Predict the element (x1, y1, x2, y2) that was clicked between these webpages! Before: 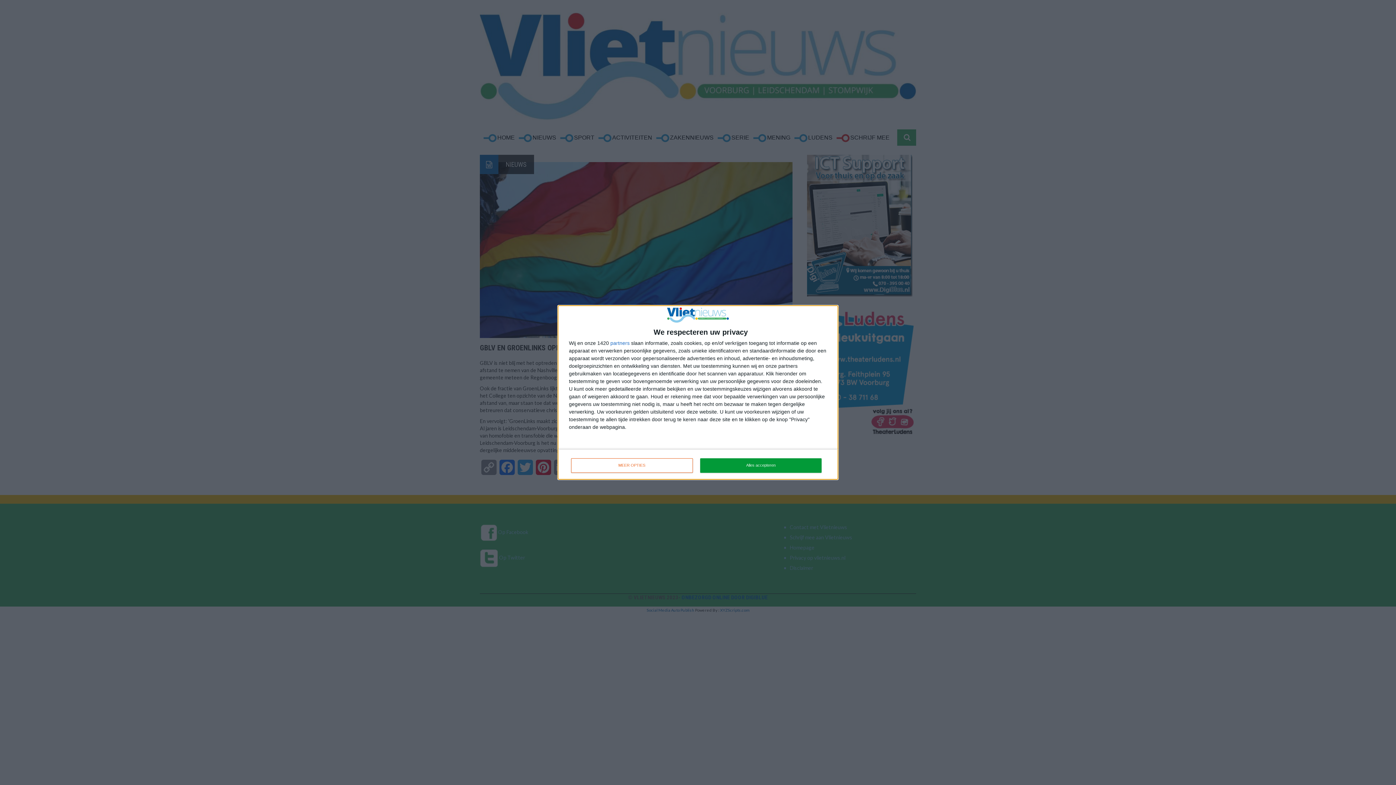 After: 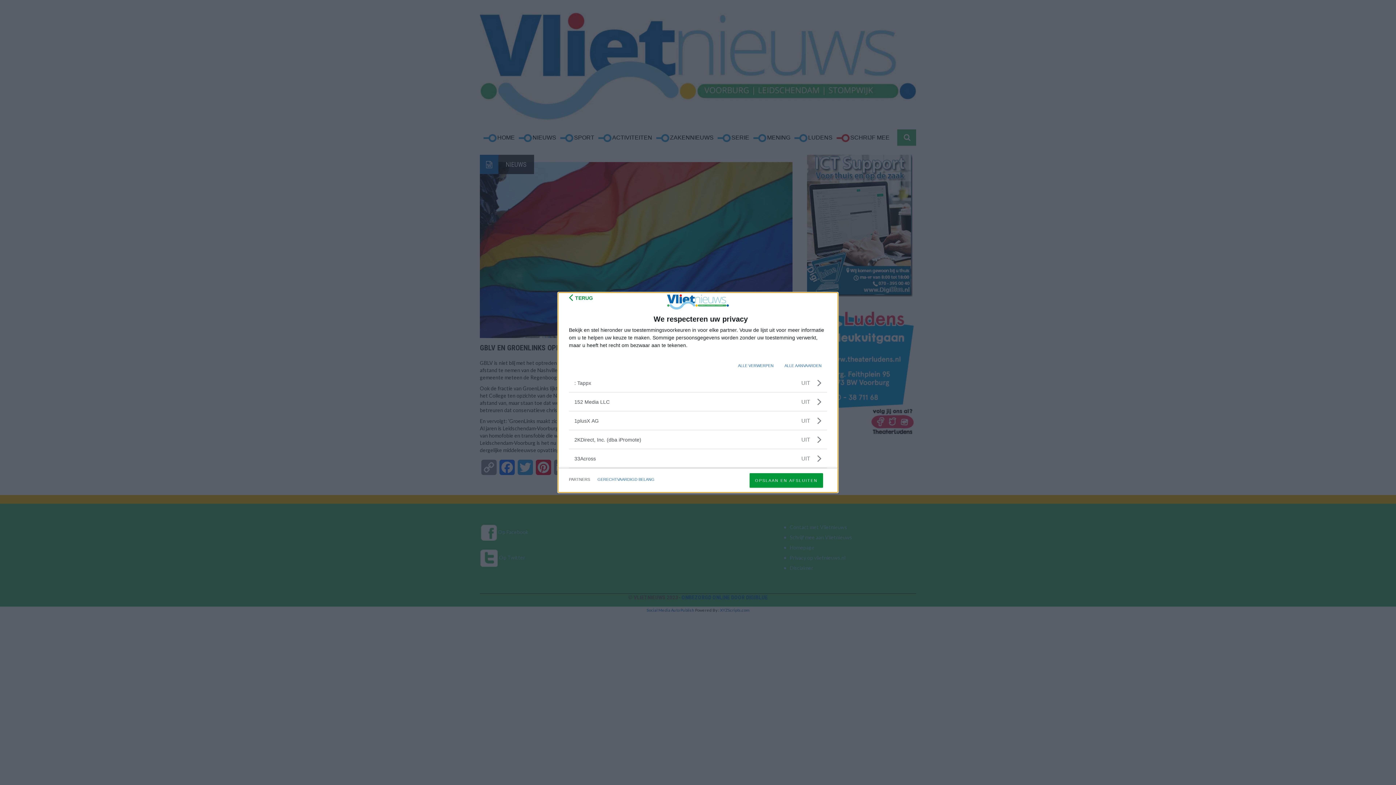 Action: label: partners bbox: (610, 340, 629, 345)